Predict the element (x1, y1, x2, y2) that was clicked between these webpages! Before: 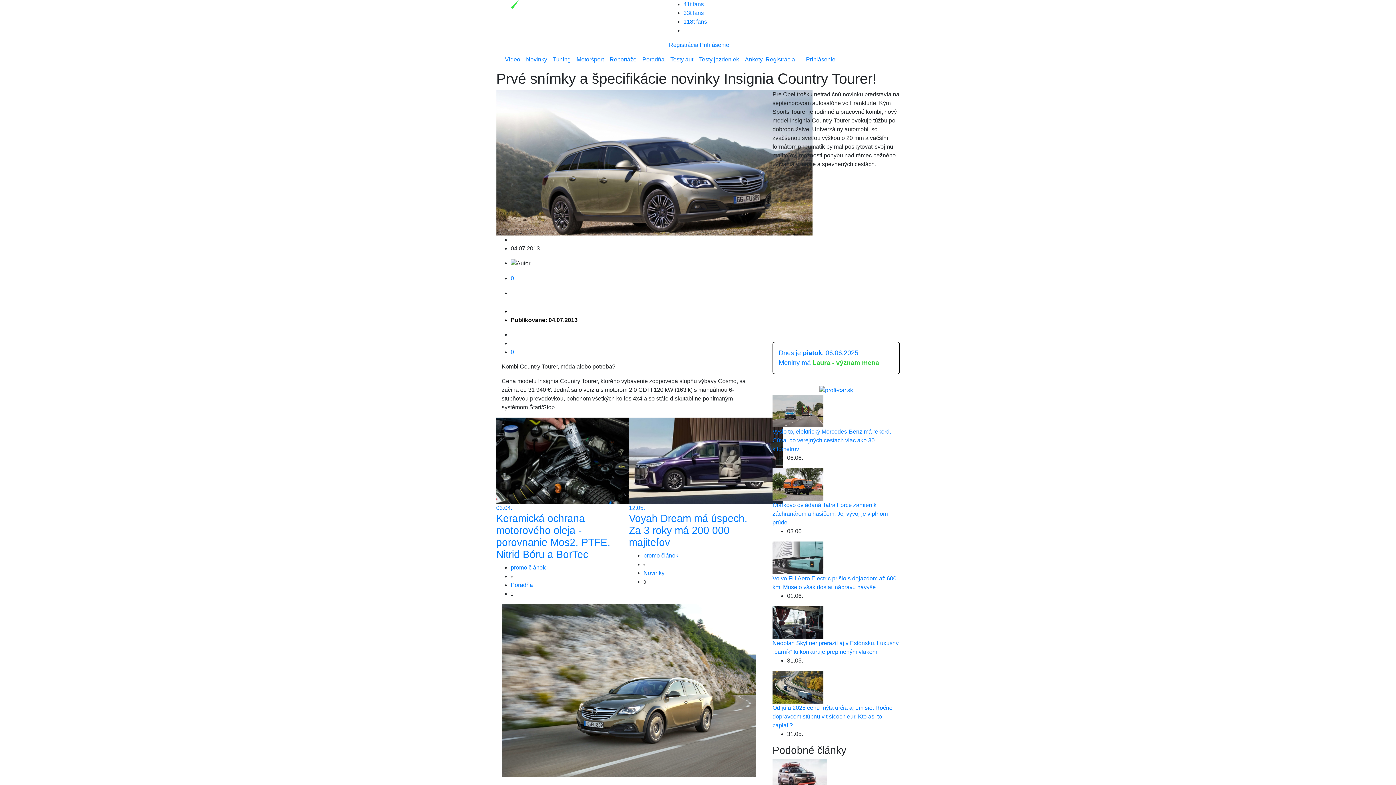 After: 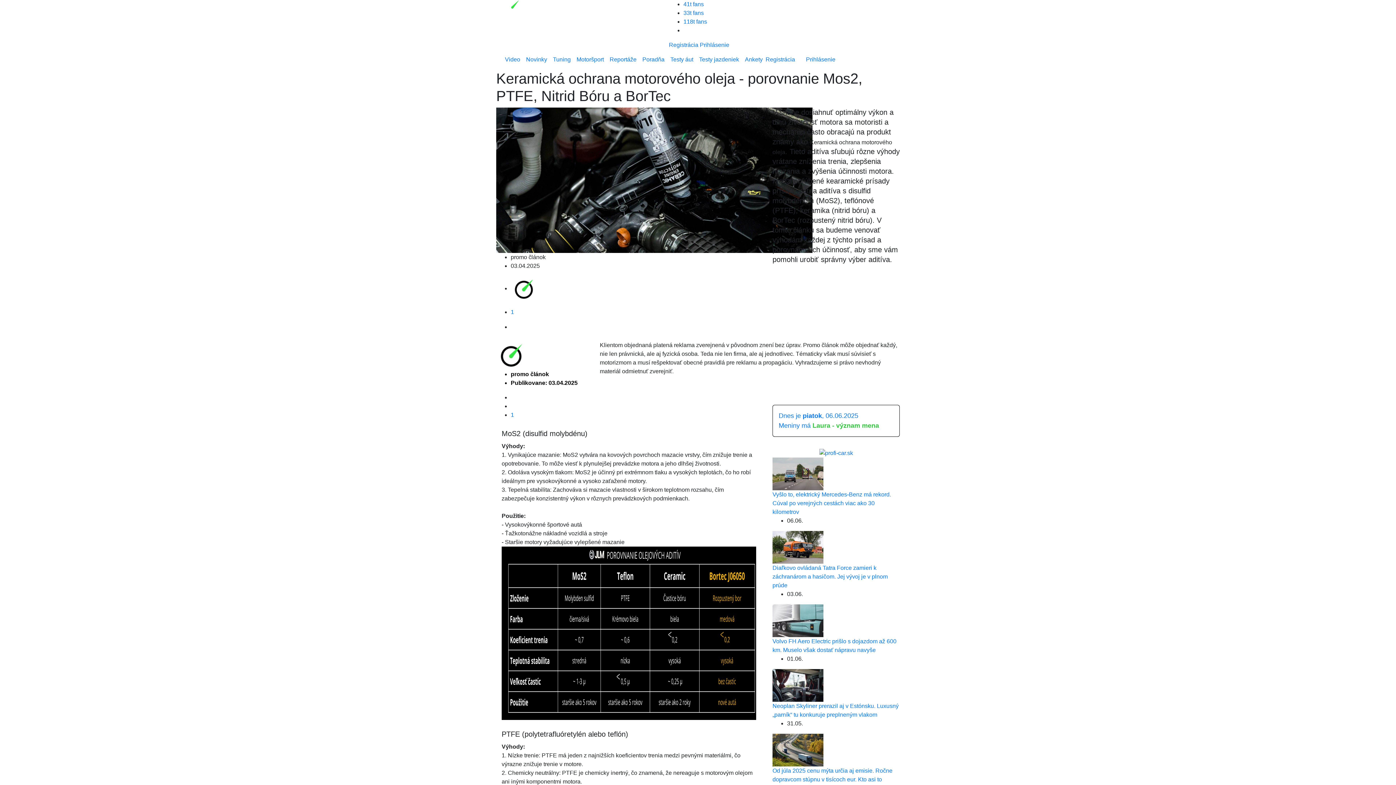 Action: bbox: (496, 512, 629, 560) label: Keramická ochrana motorového oleja - porovnanie Mos2, PTFE, Nitrid Bóru a BorTec